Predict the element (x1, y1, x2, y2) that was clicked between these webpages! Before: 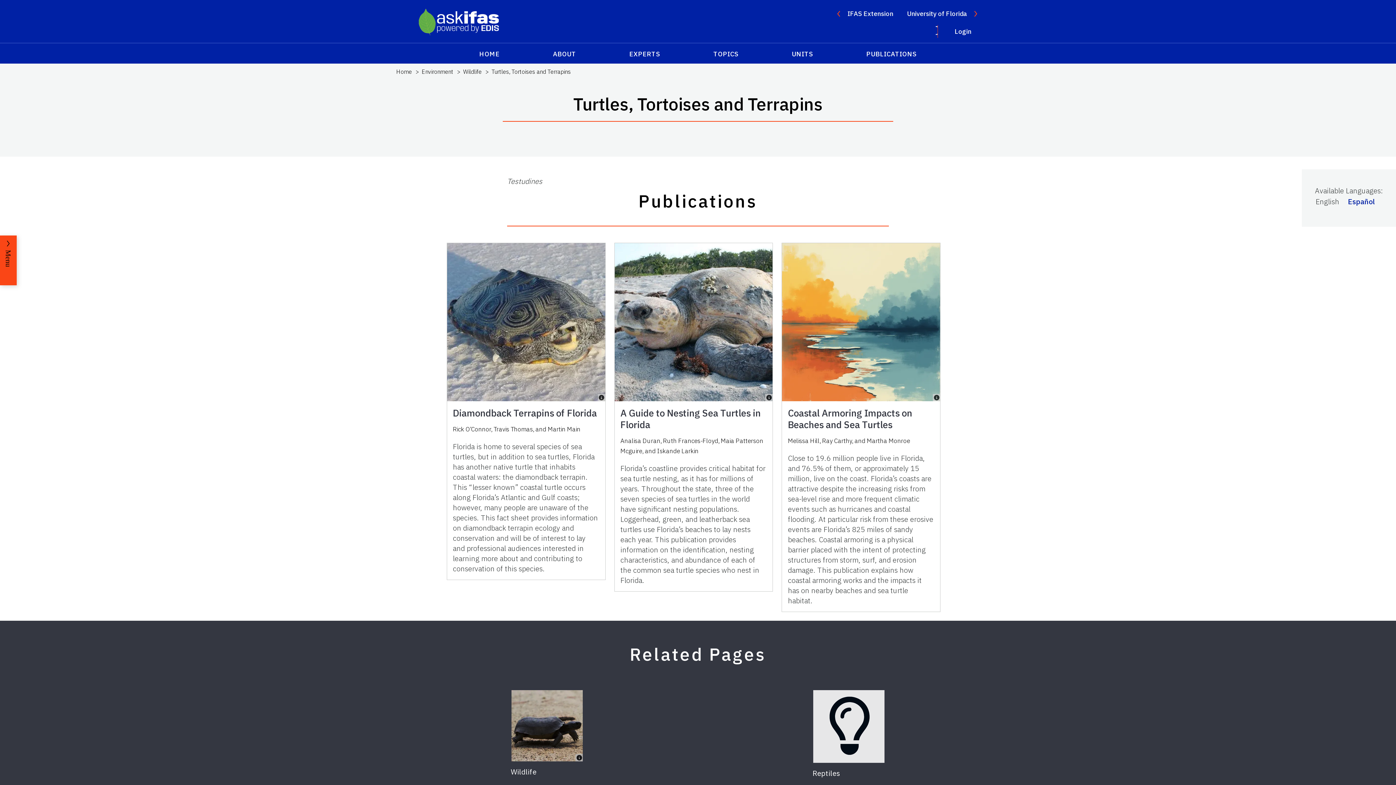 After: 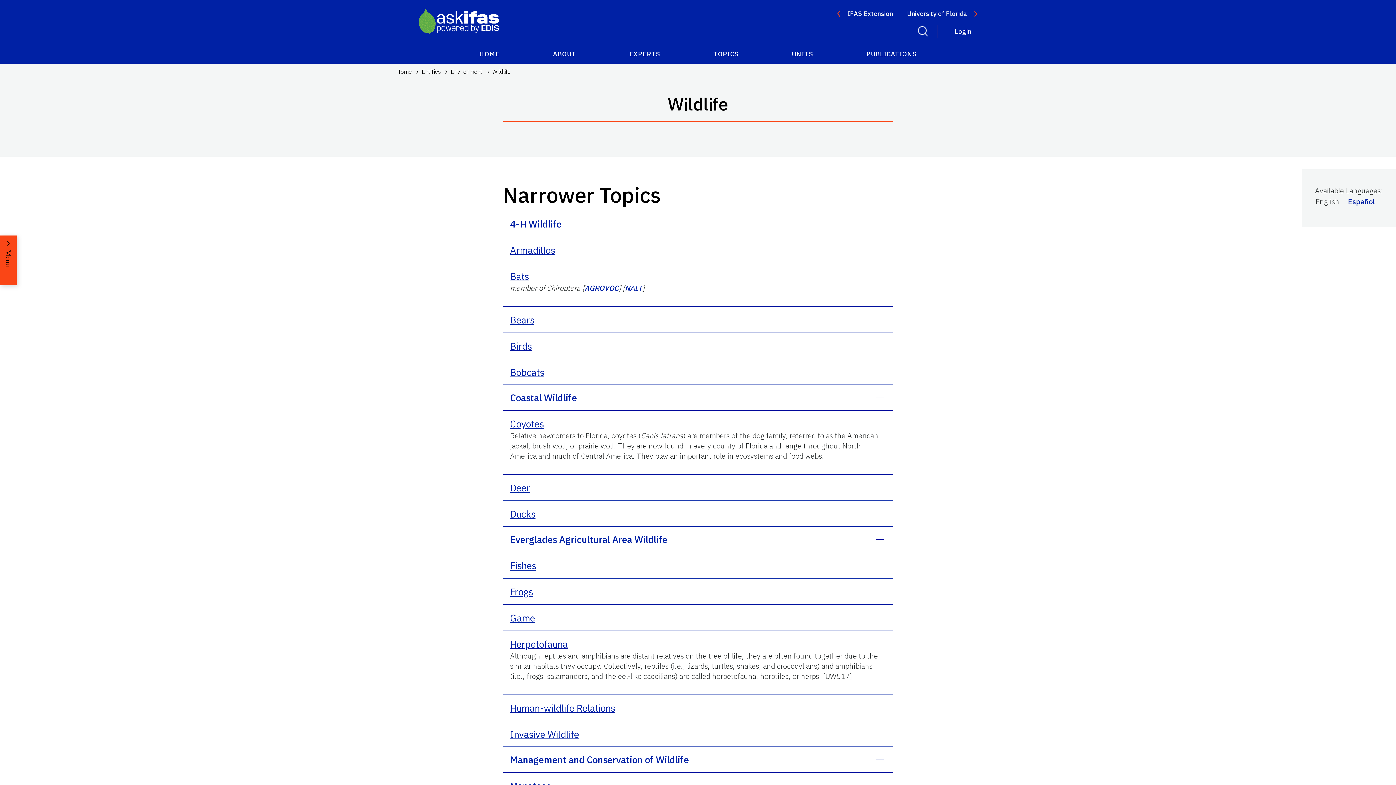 Action: bbox: (511, 690, 582, 761) label: Wildlife